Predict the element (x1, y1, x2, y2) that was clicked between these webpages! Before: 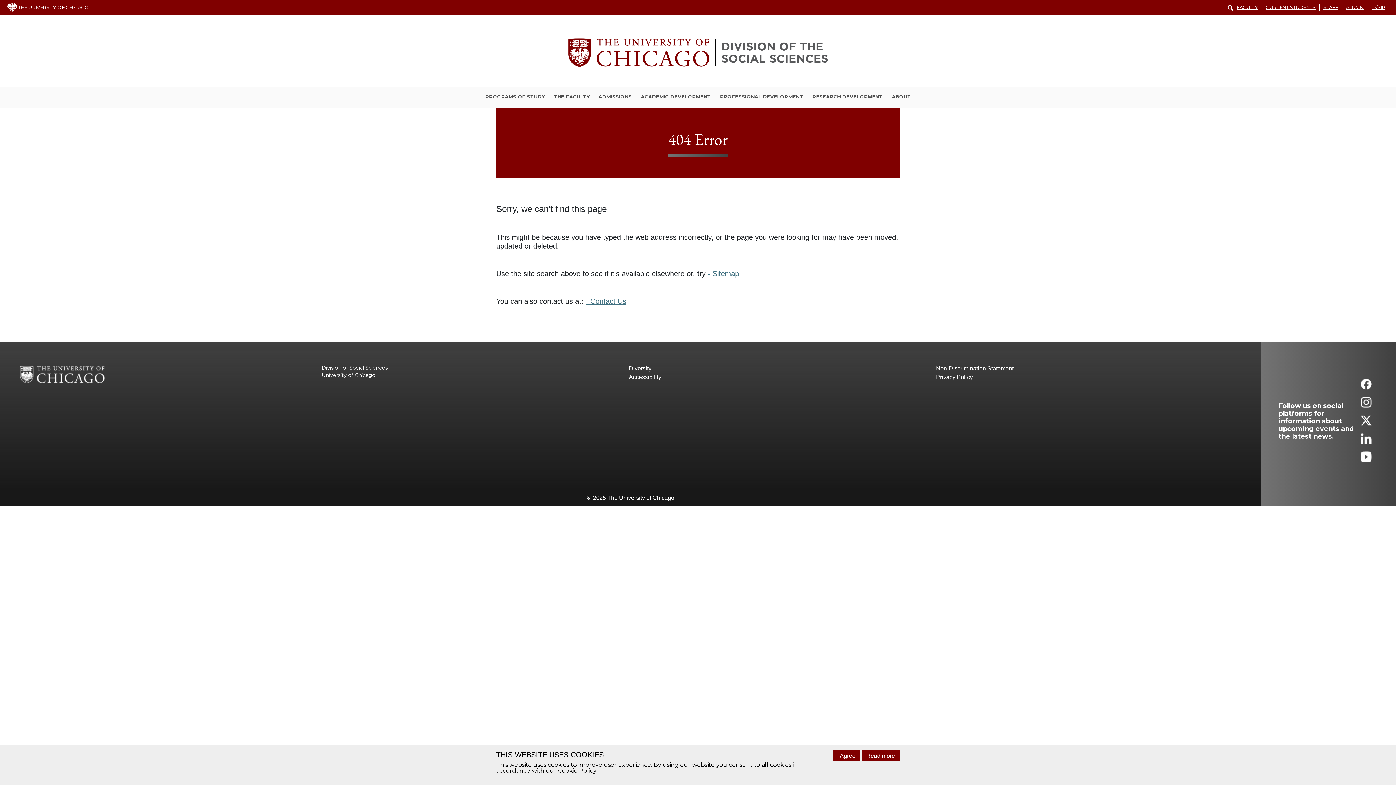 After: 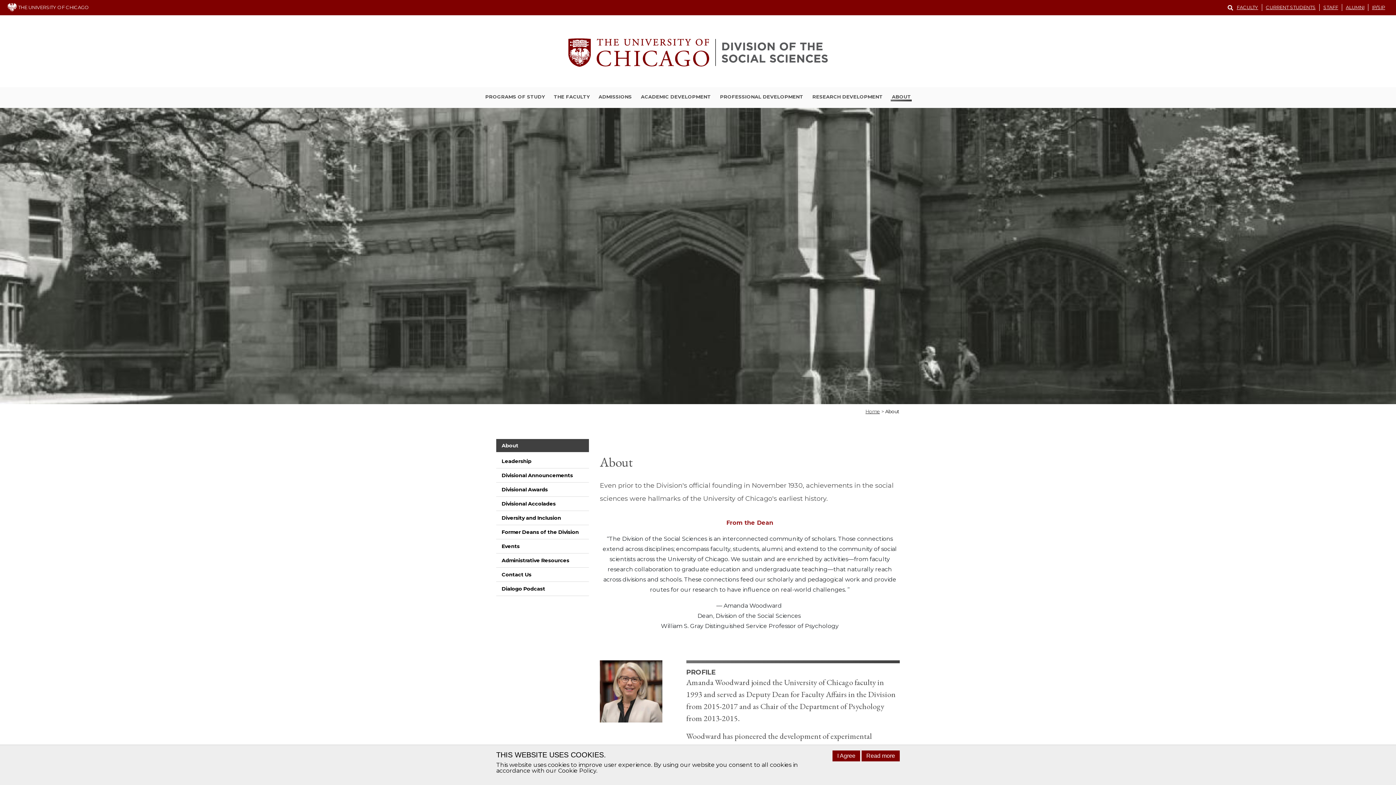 Action: bbox: (891, 93, 911, 101) label: ABOUT